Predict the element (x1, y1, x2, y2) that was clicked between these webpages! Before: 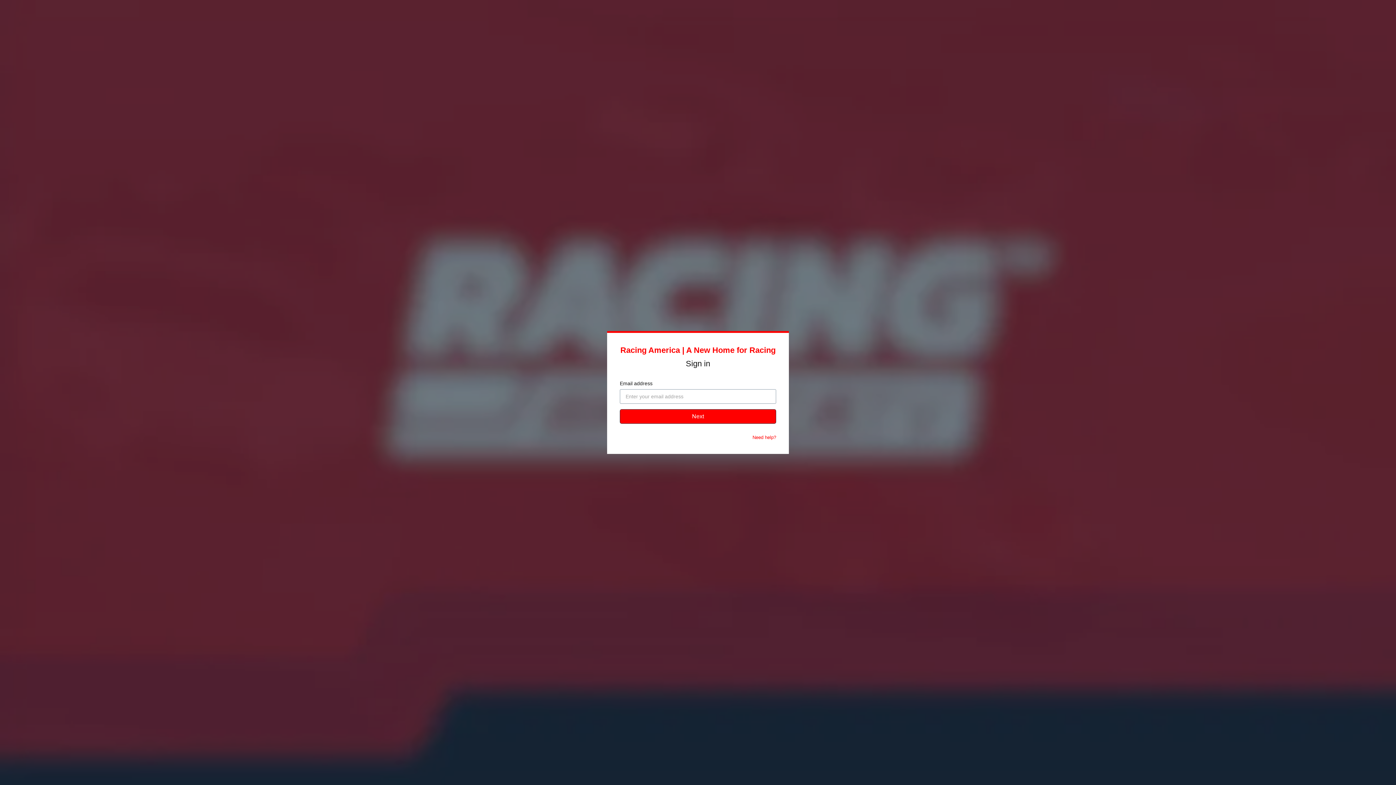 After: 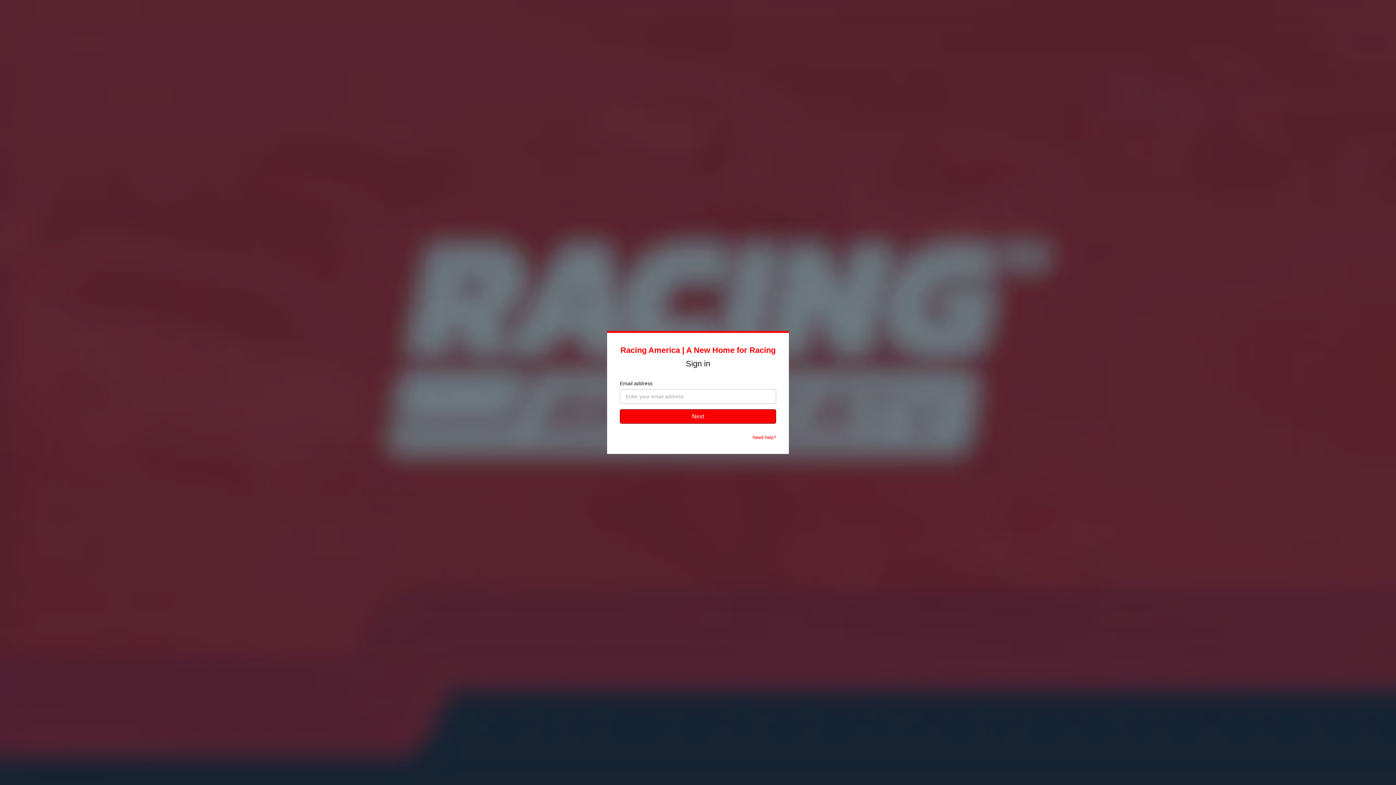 Action: bbox: (752, 434, 776, 440) label: Need help?